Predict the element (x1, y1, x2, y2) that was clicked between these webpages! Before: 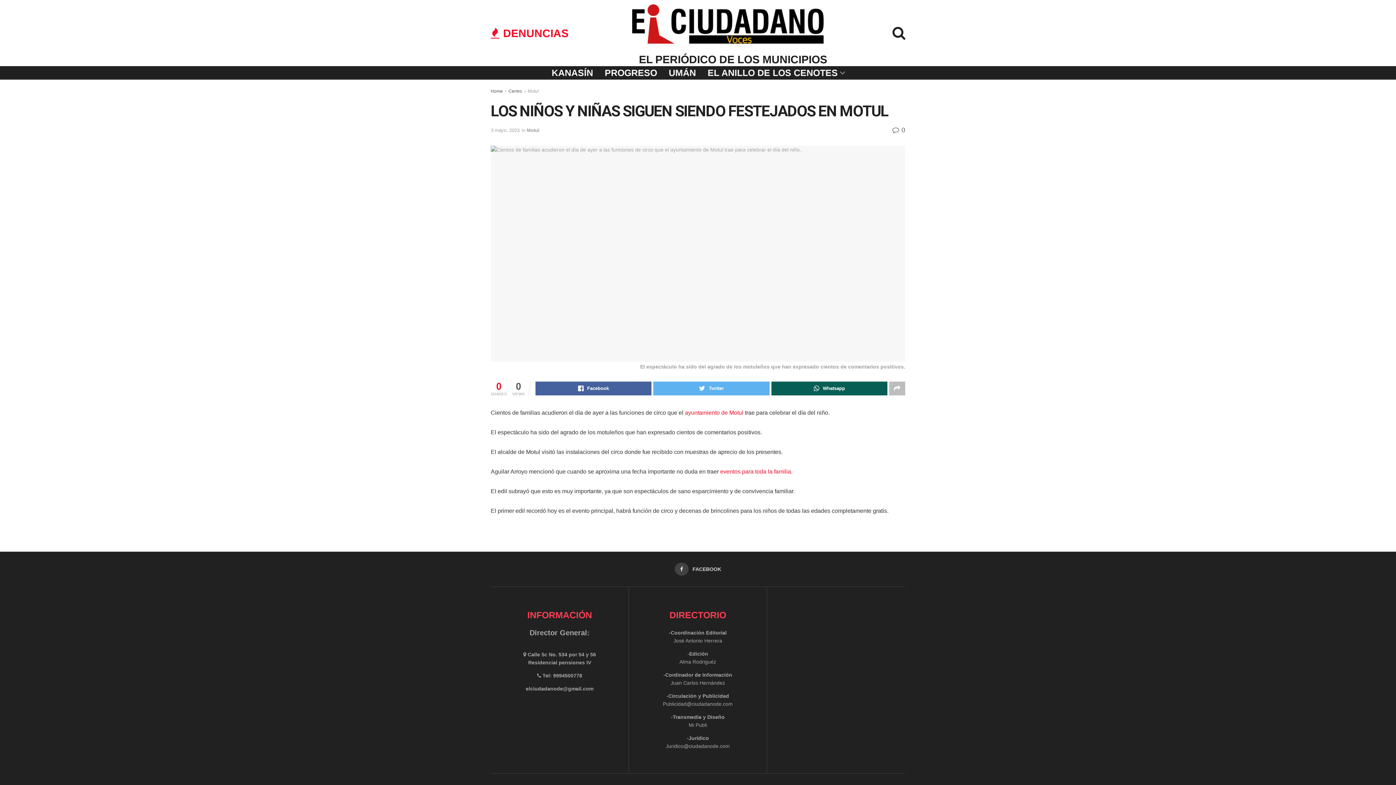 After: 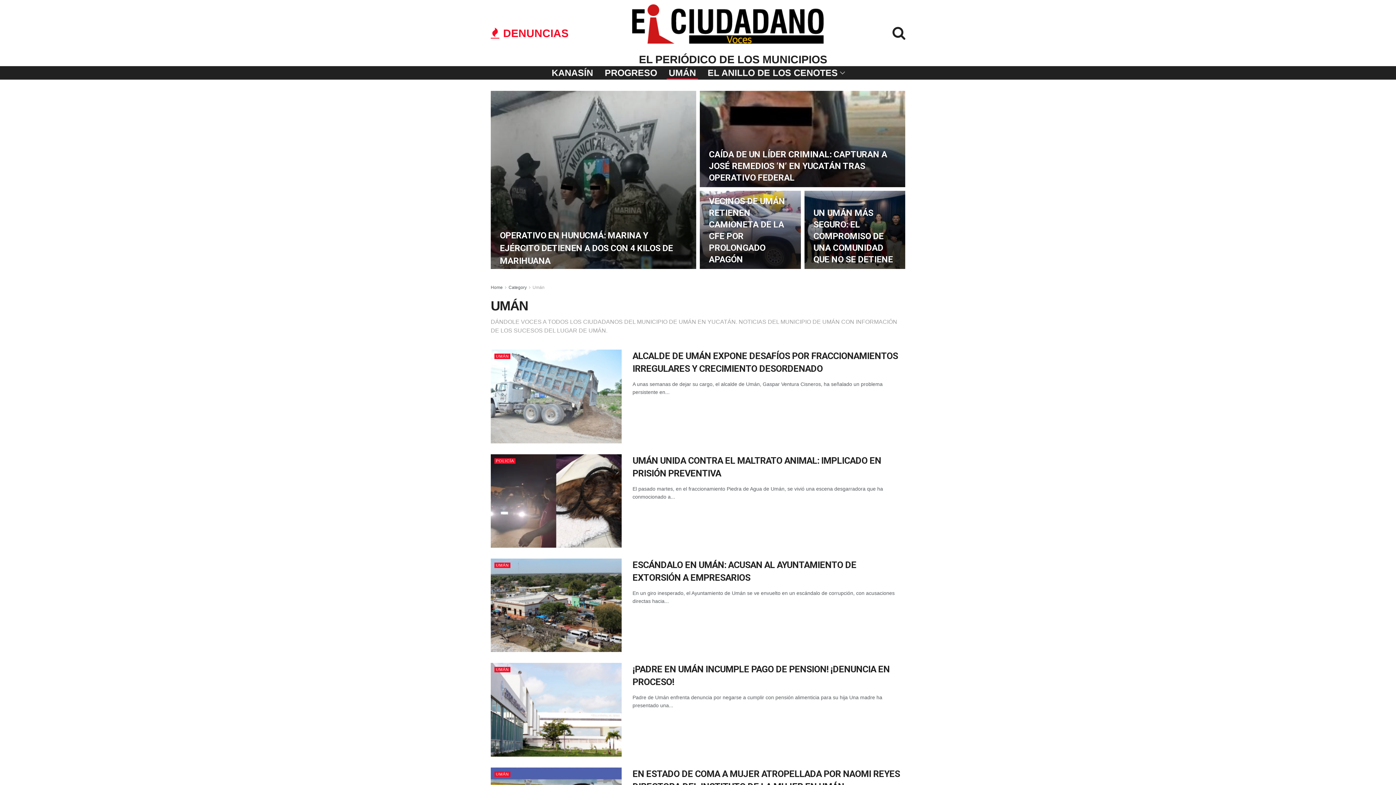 Action: bbox: (663, 66, 702, 79) label: UMÁN